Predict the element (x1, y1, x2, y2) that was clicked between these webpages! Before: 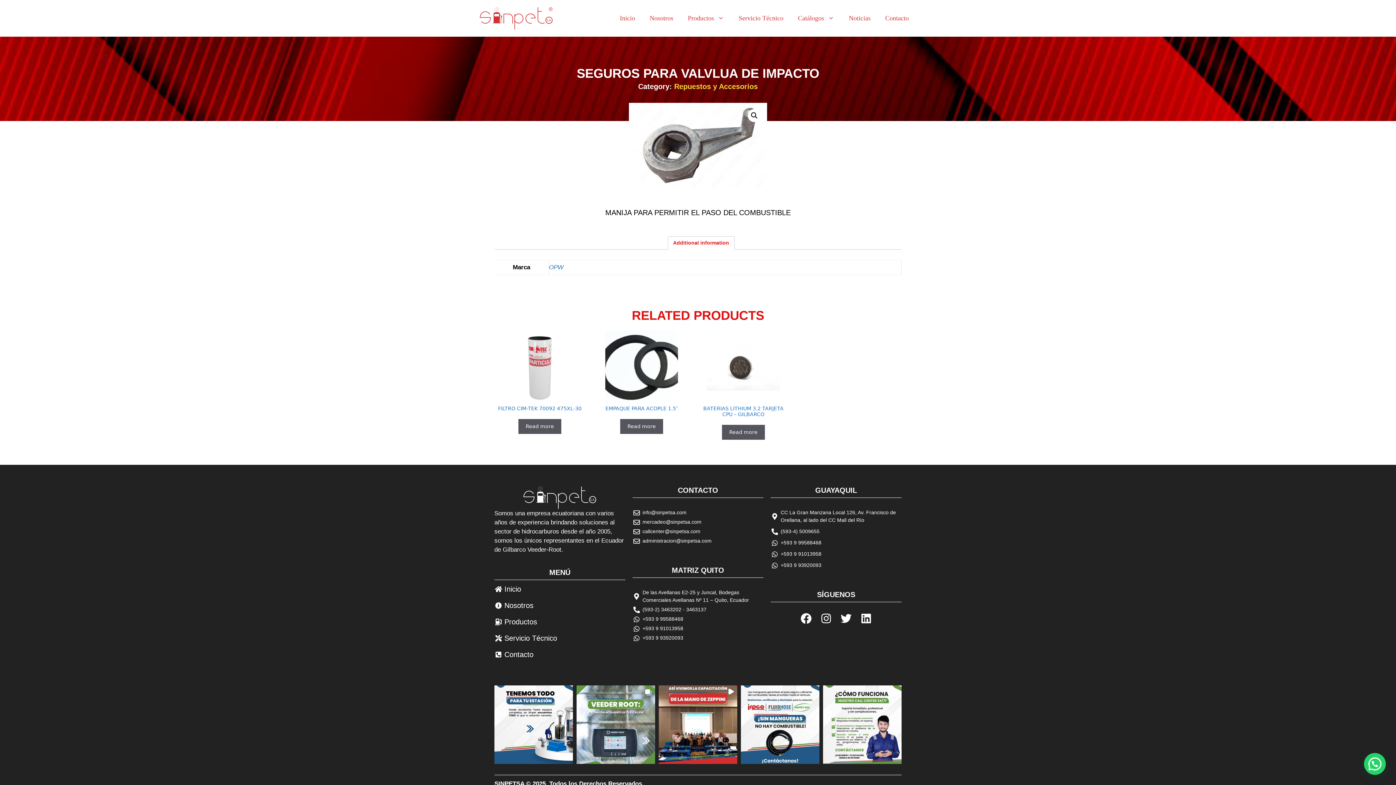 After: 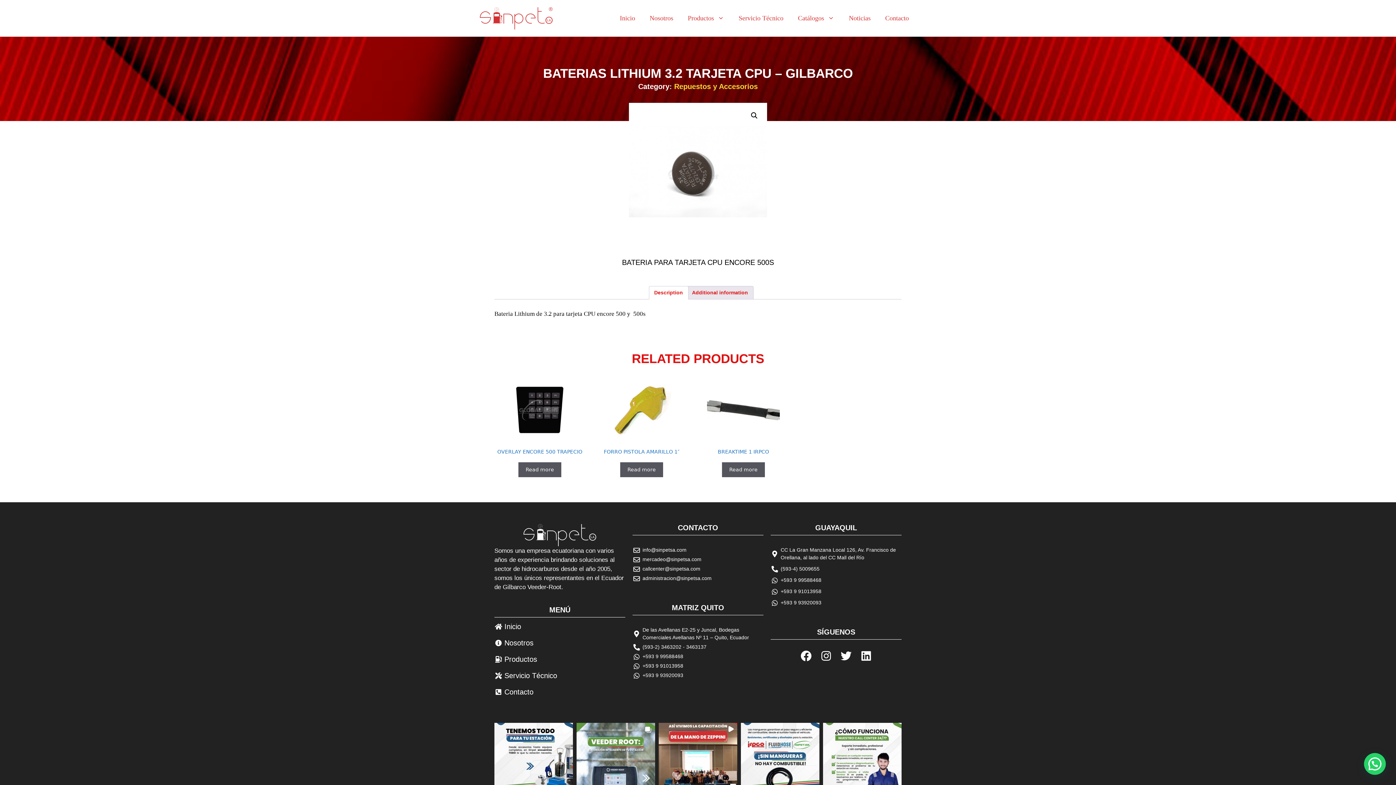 Action: label: Read more about “BATERIAS LITHIUM 3.2 TARJETA CPU - GILBARCO” bbox: (722, 425, 765, 440)